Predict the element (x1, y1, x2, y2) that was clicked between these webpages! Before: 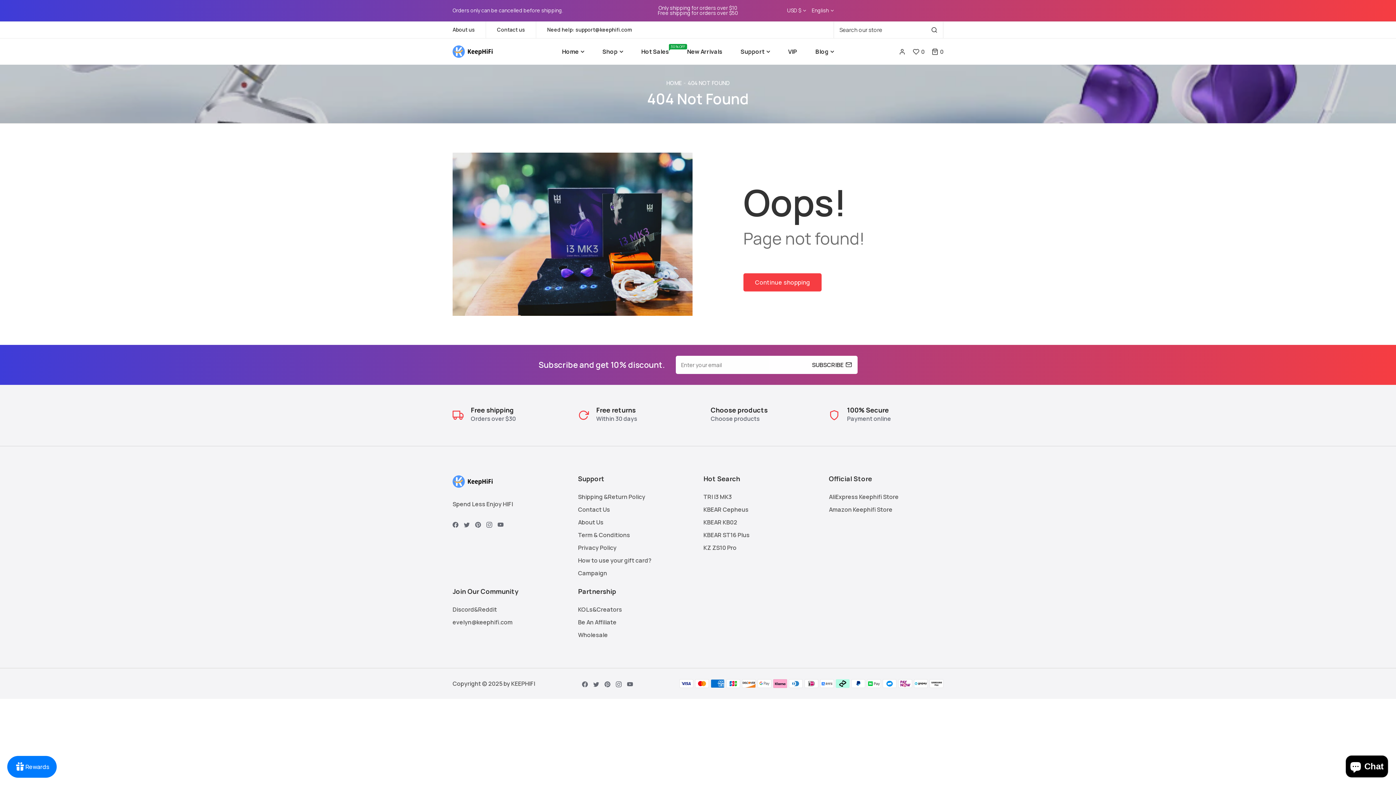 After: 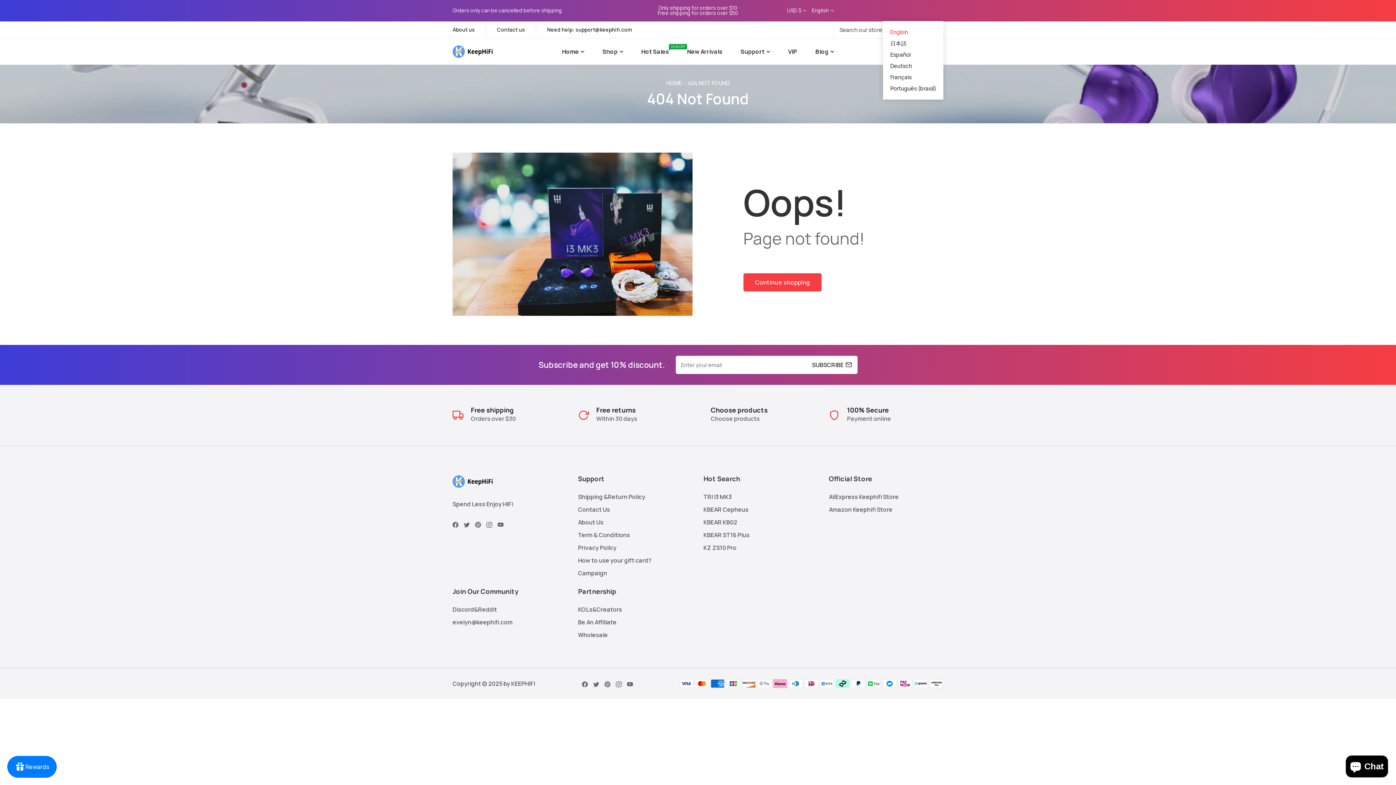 Action: label: English bbox: (811, 8, 834, 13)